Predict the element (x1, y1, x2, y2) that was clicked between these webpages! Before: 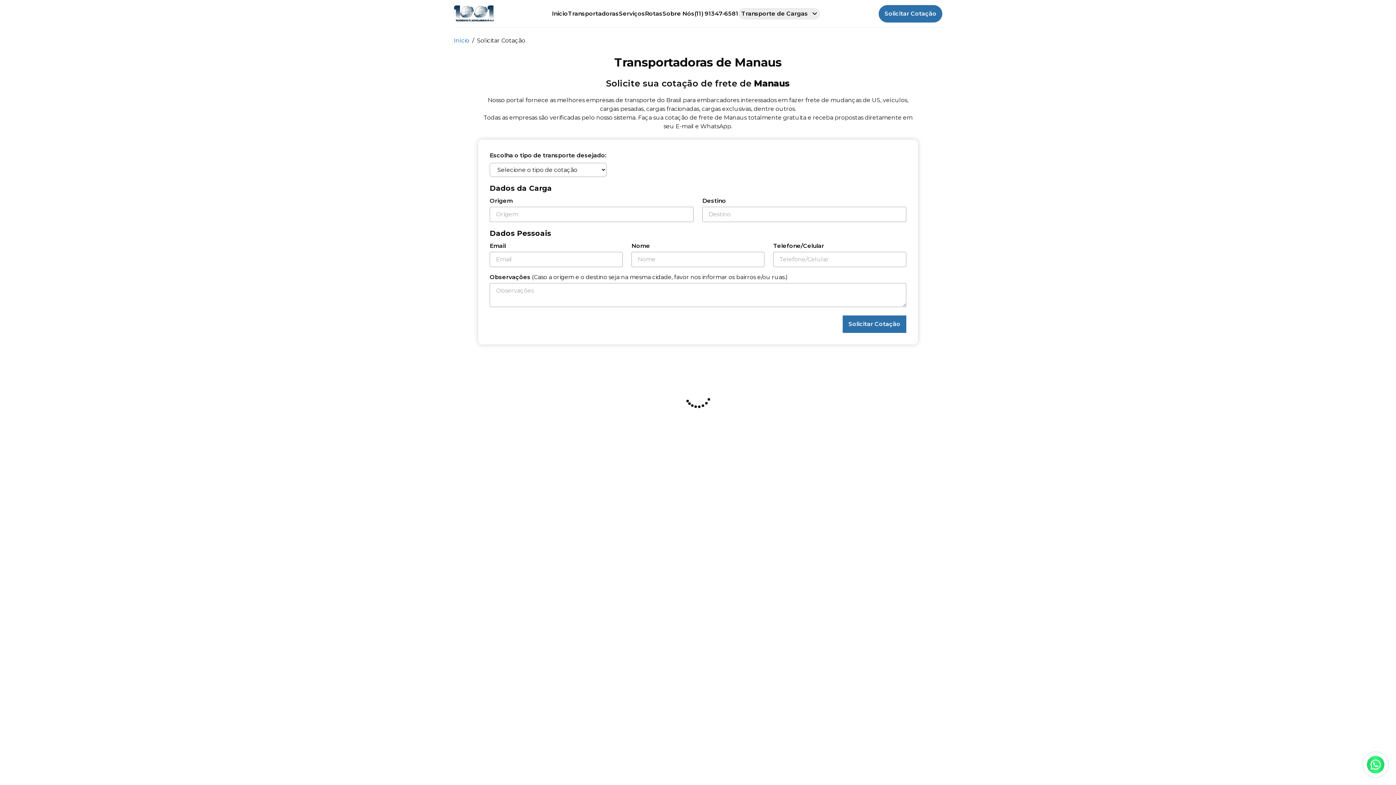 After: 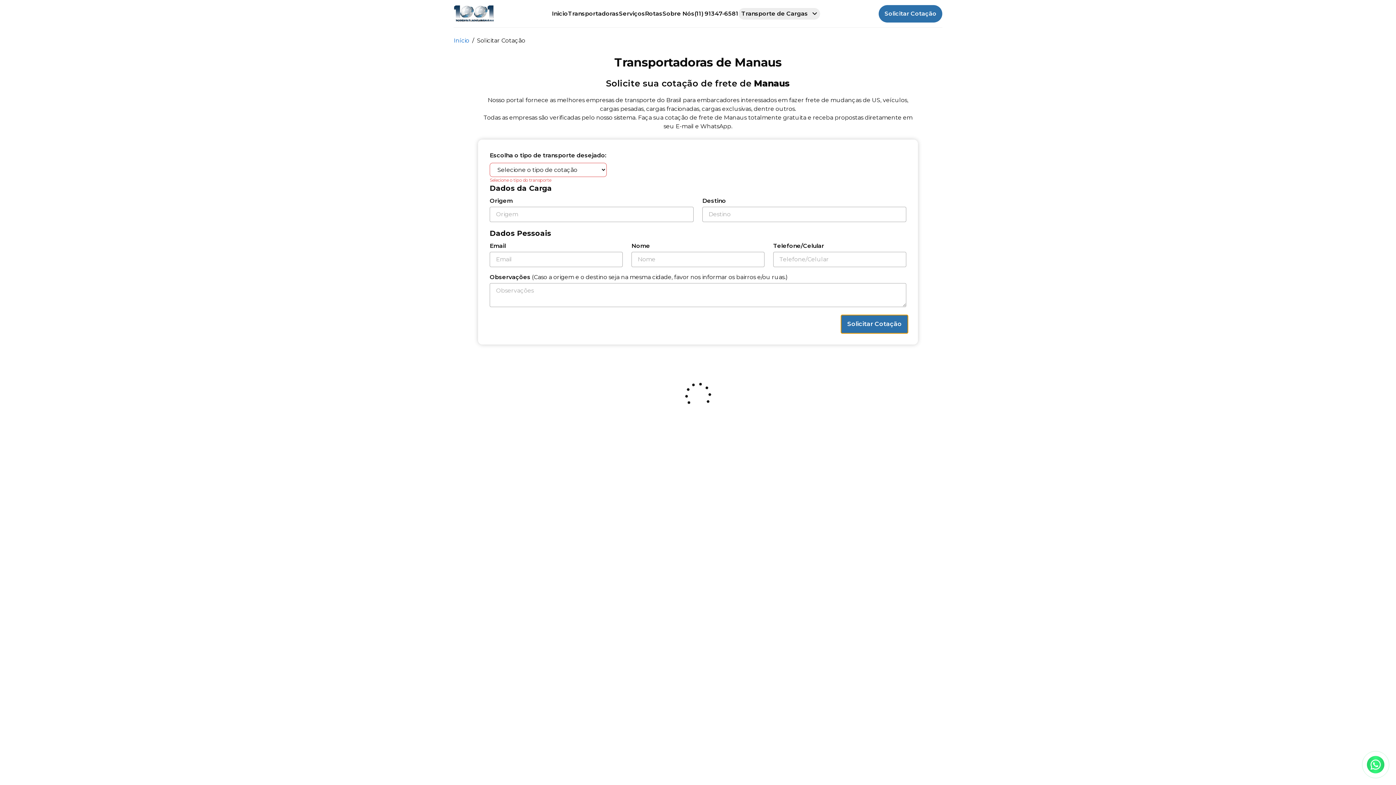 Action: label: Solicitar Cotação bbox: (842, 315, 906, 333)